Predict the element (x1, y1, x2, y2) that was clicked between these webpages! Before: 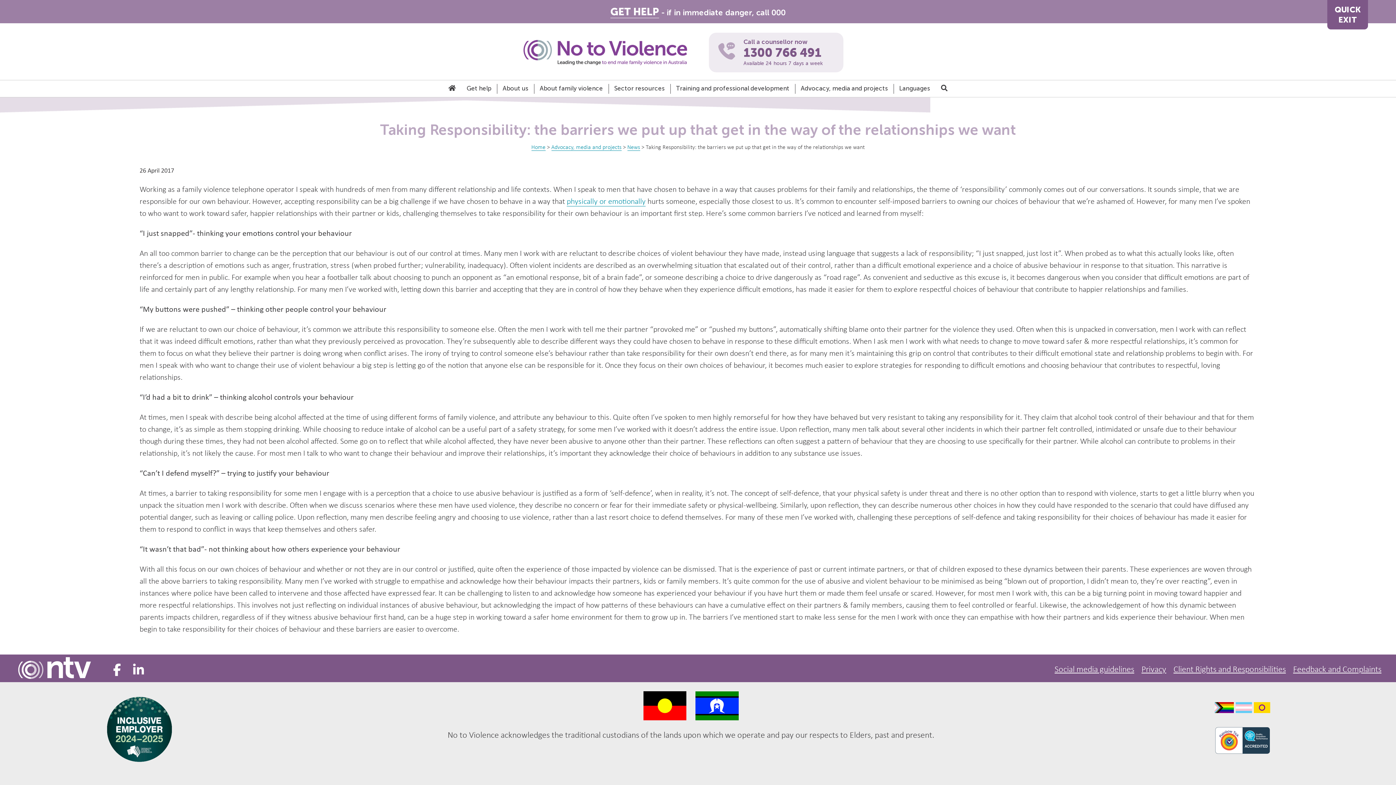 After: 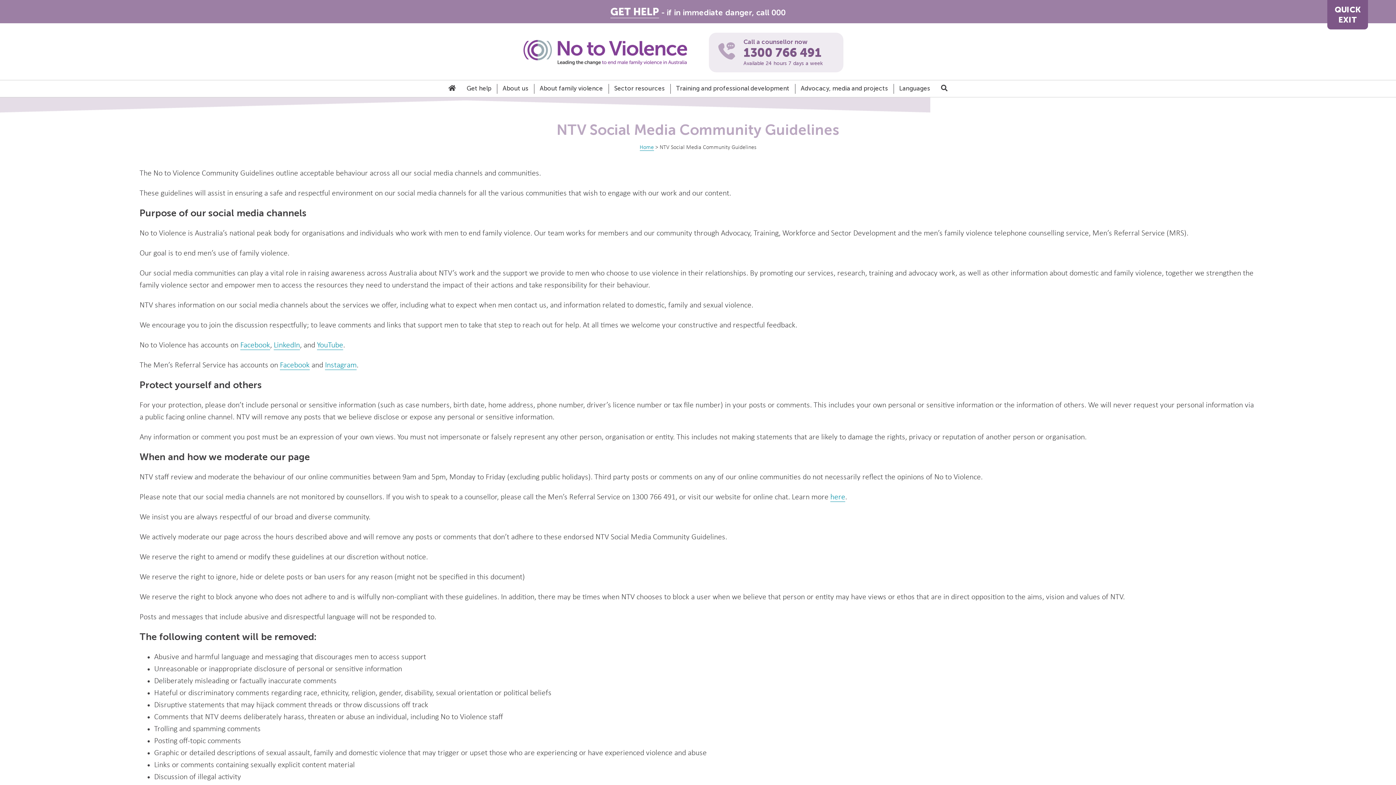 Action: label: Social media guidelines bbox: (1054, 665, 1134, 674)